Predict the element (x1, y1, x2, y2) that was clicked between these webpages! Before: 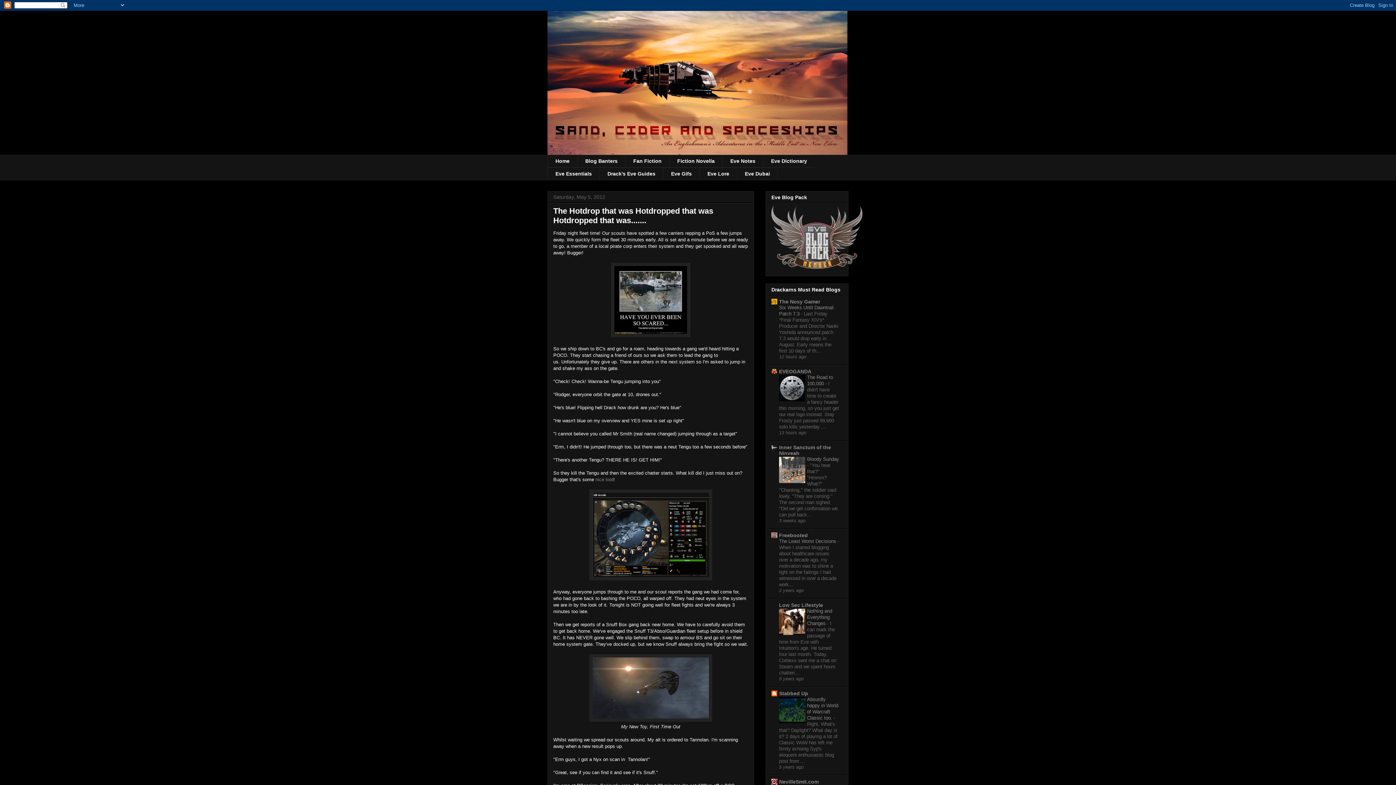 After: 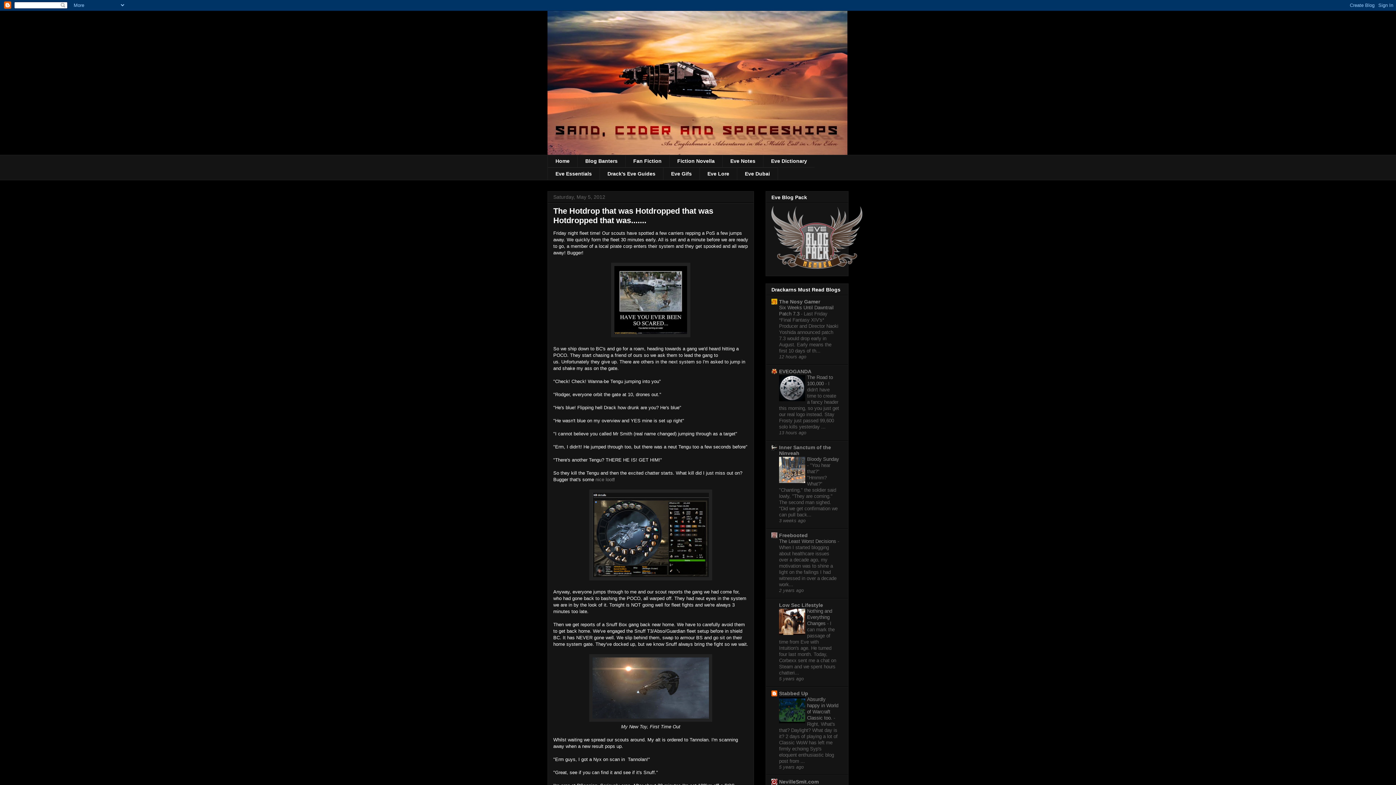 Action: bbox: (779, 719, 805, 724)